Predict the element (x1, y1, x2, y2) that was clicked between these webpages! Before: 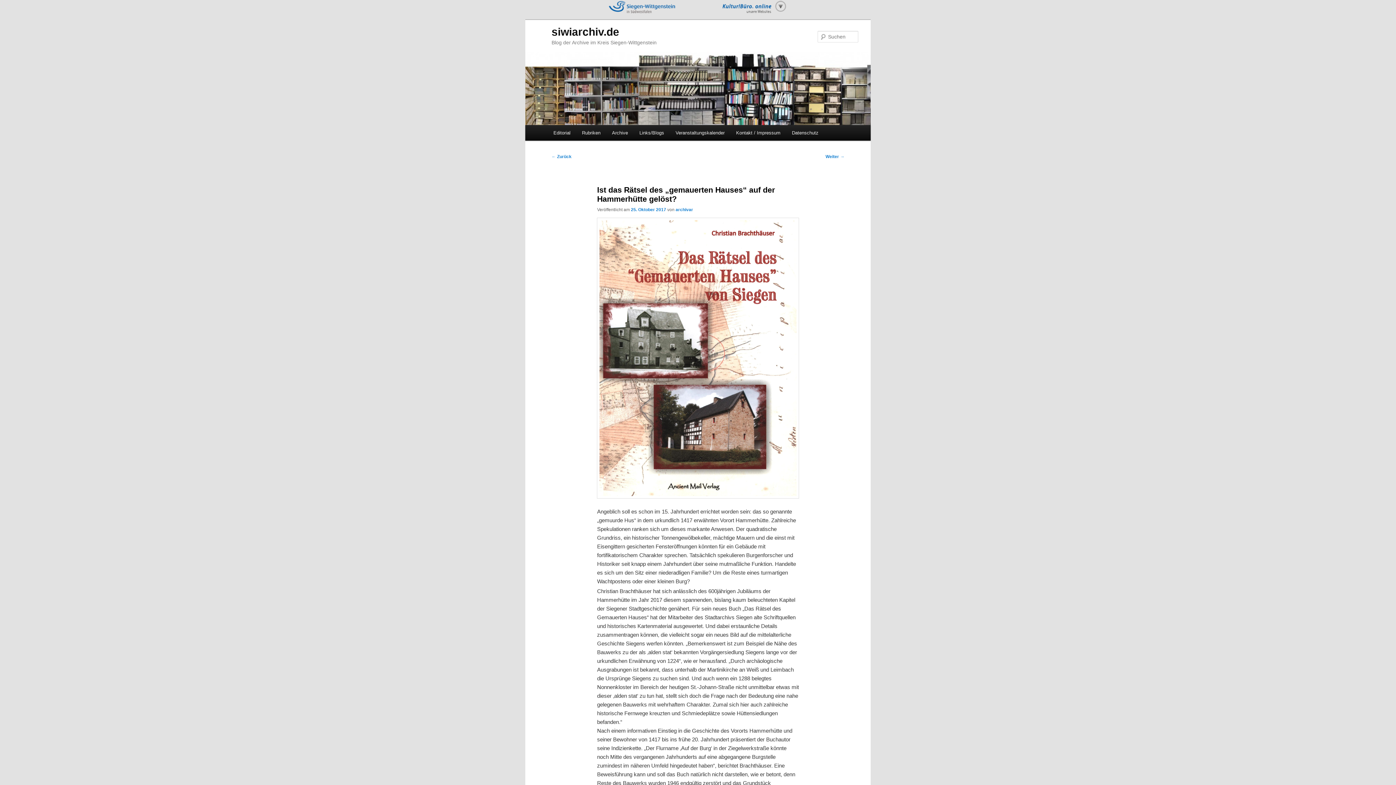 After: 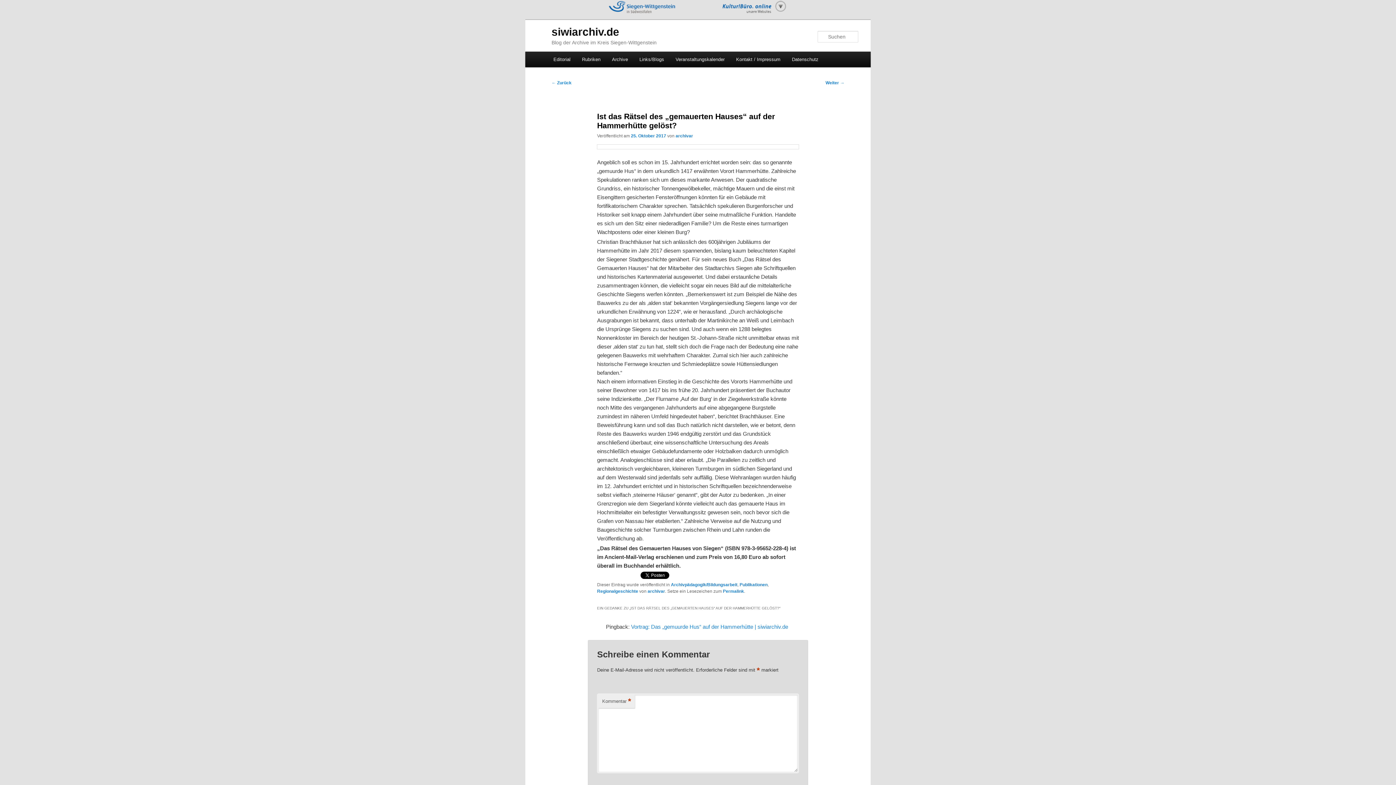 Action: label: 25. Oktober 2017 bbox: (631, 207, 666, 212)